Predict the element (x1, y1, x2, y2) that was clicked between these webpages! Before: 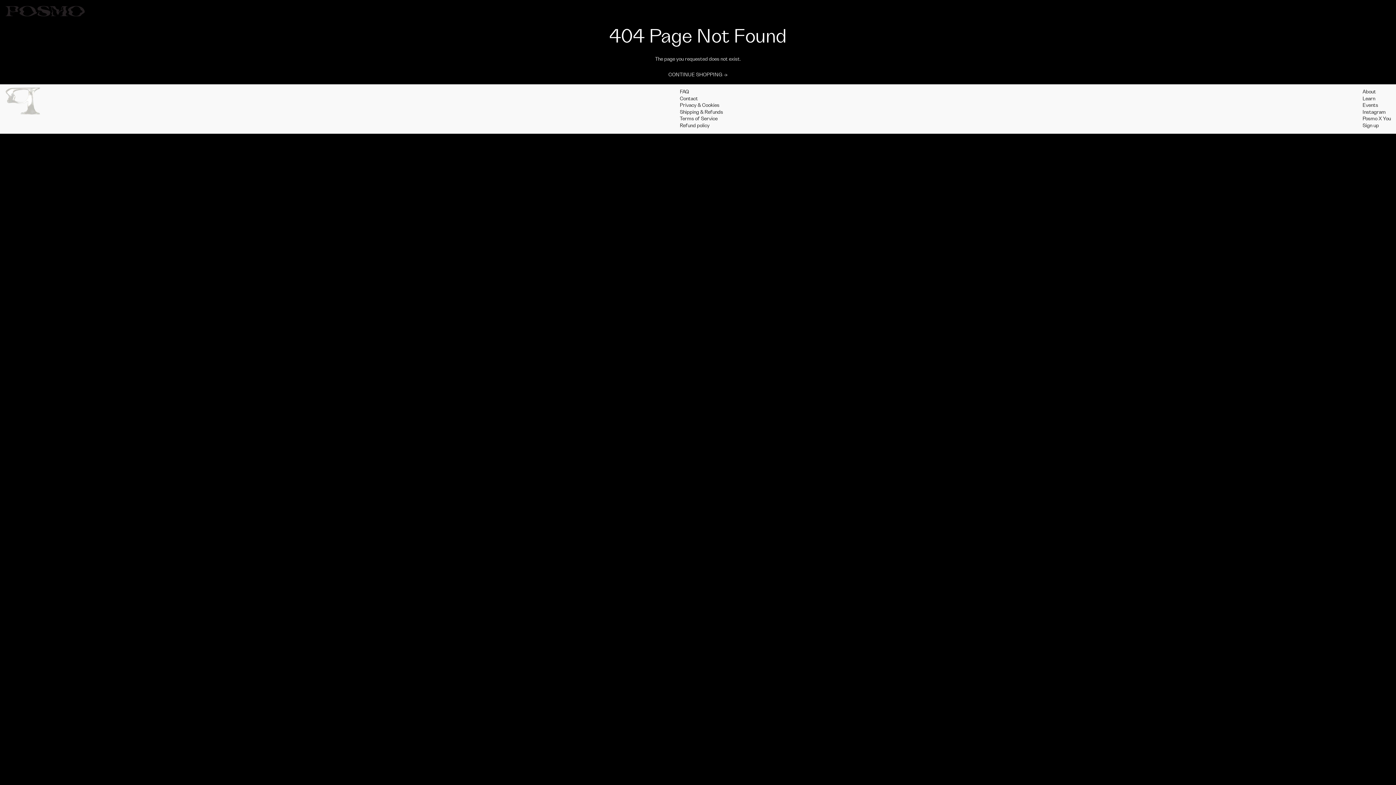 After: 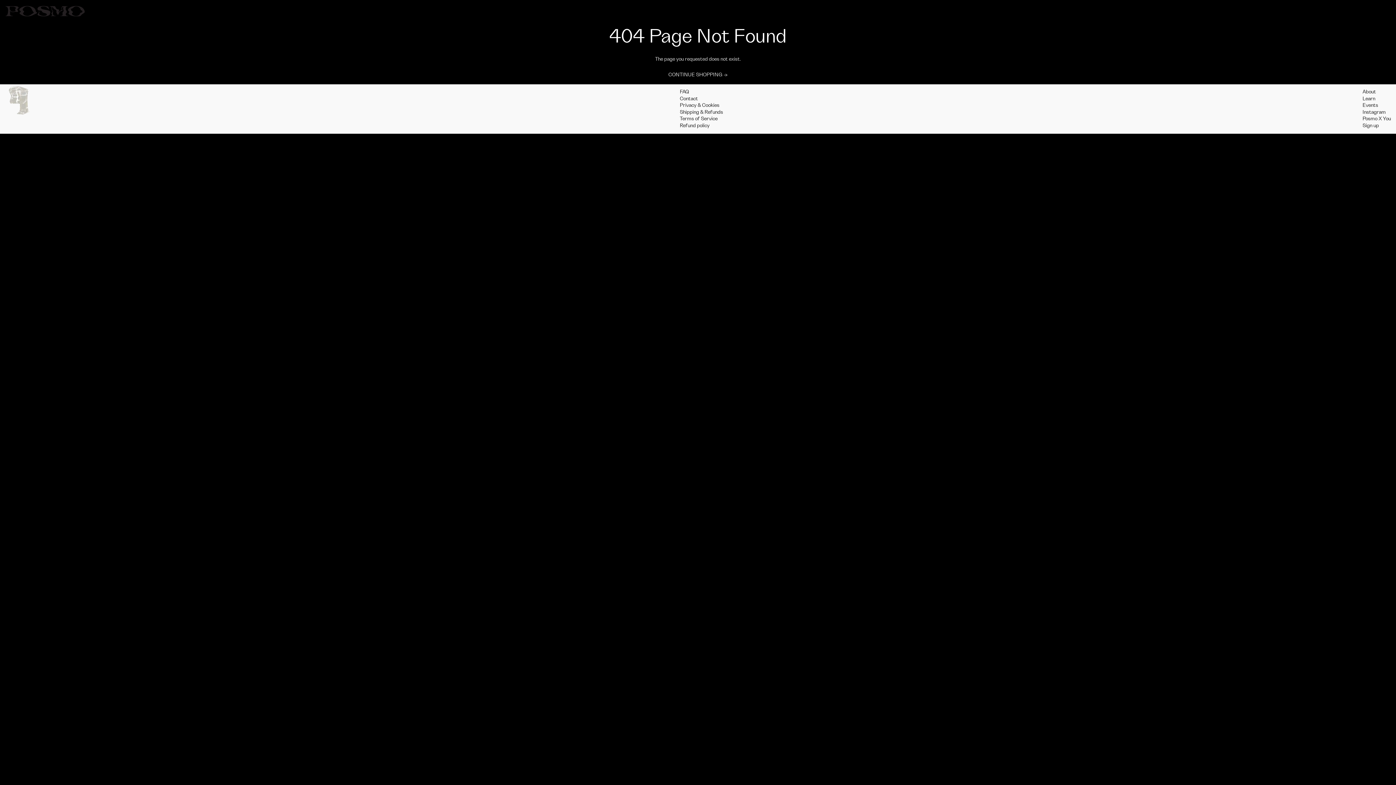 Action: label: SEARCH bbox: (1346, 5, 1366, 16)